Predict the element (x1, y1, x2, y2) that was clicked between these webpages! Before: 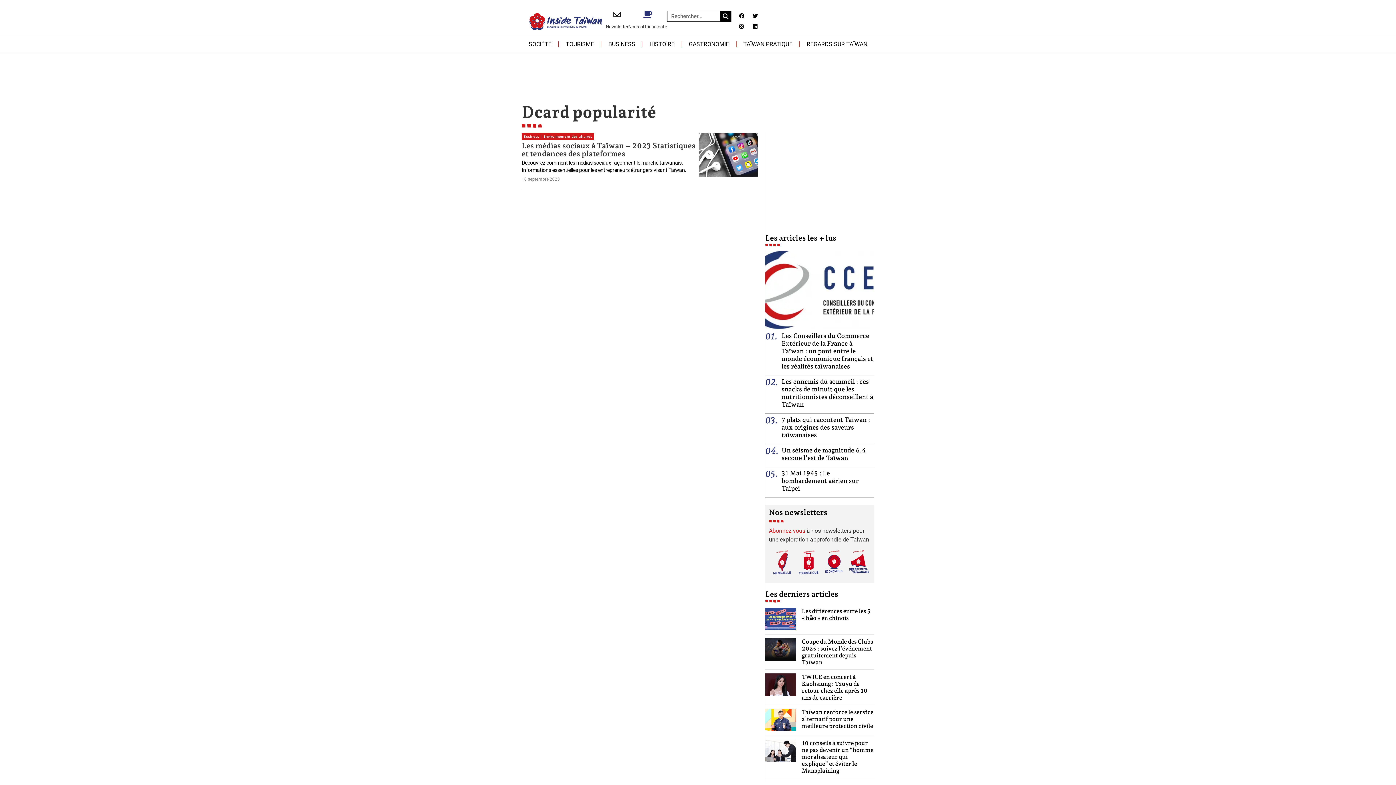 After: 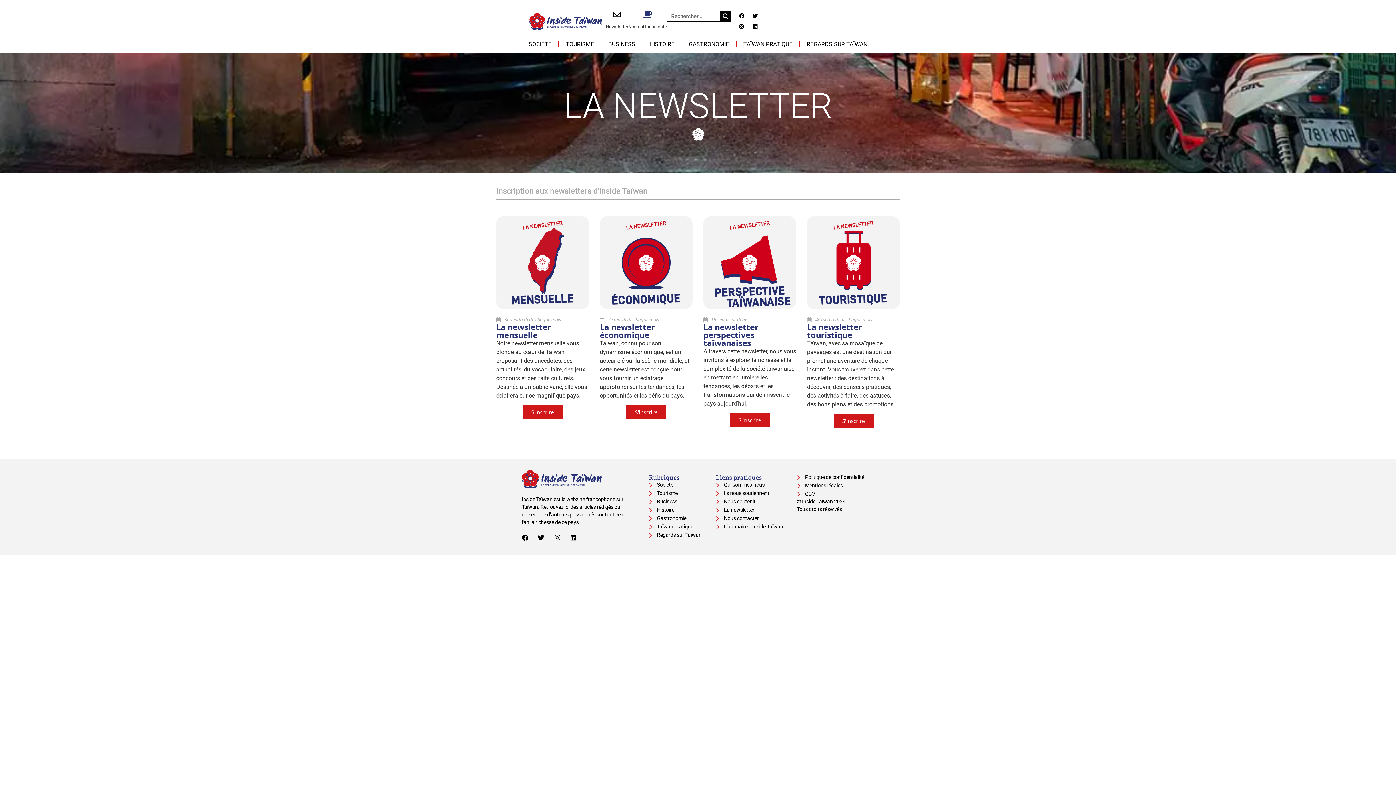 Action: bbox: (822, 549, 846, 574)